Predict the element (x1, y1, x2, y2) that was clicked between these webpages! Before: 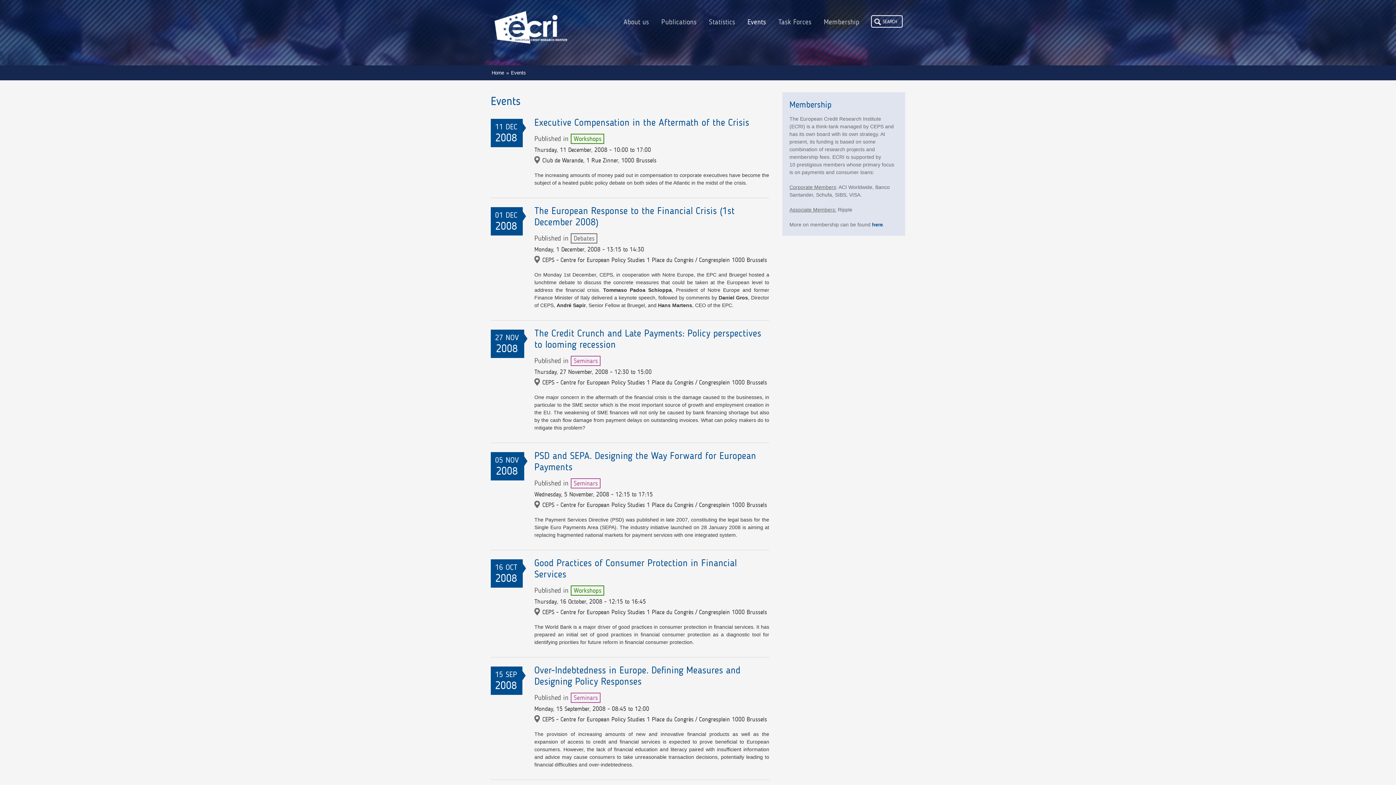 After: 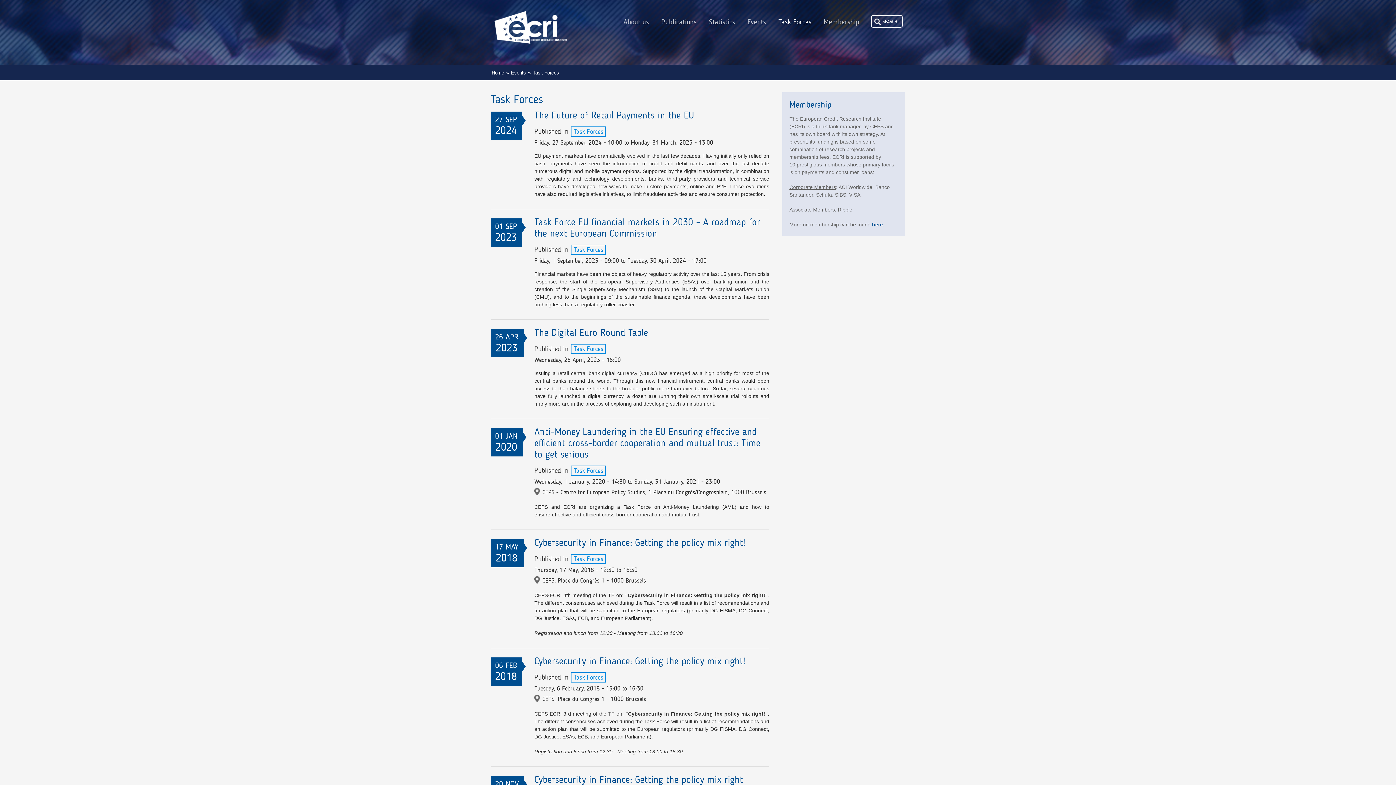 Action: bbox: (772, 18, 817, 29) label: Task Forces